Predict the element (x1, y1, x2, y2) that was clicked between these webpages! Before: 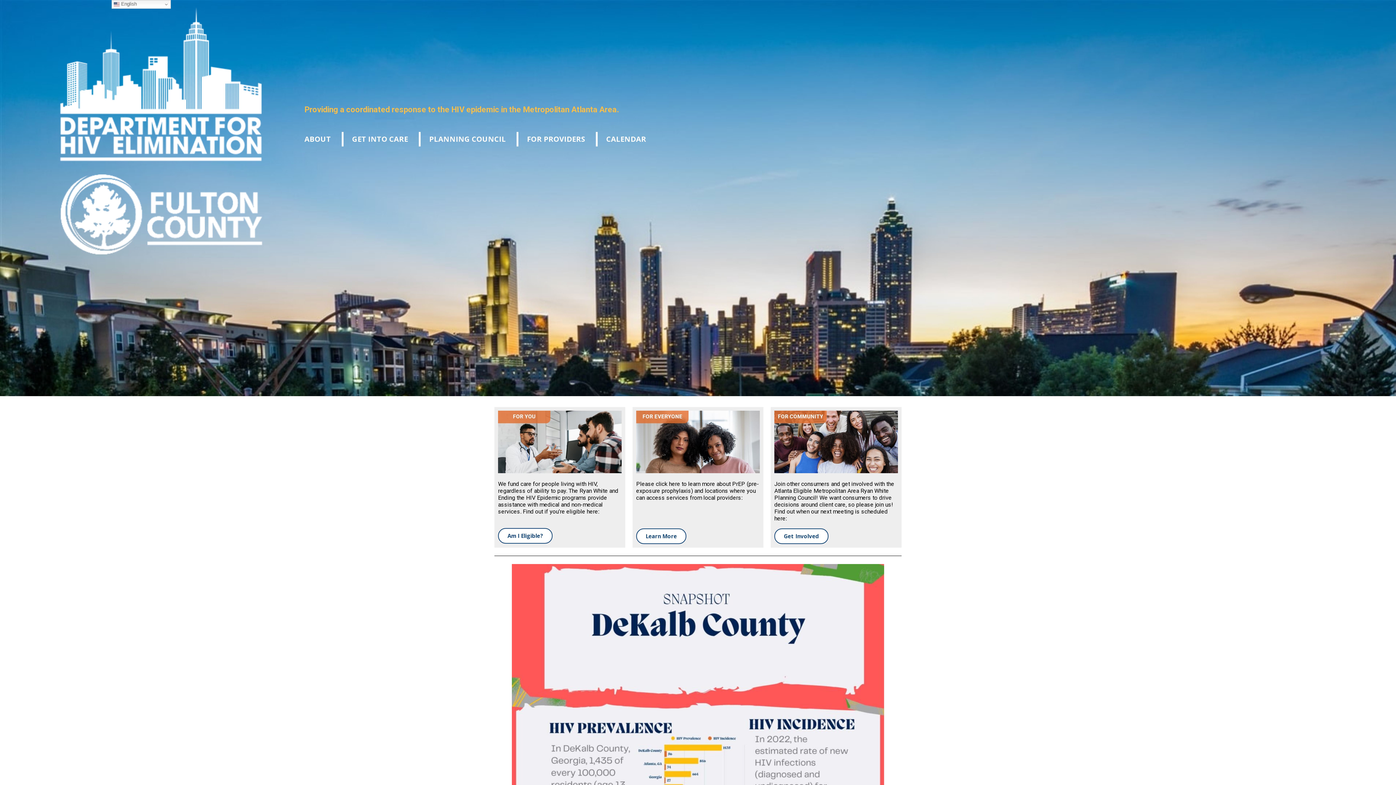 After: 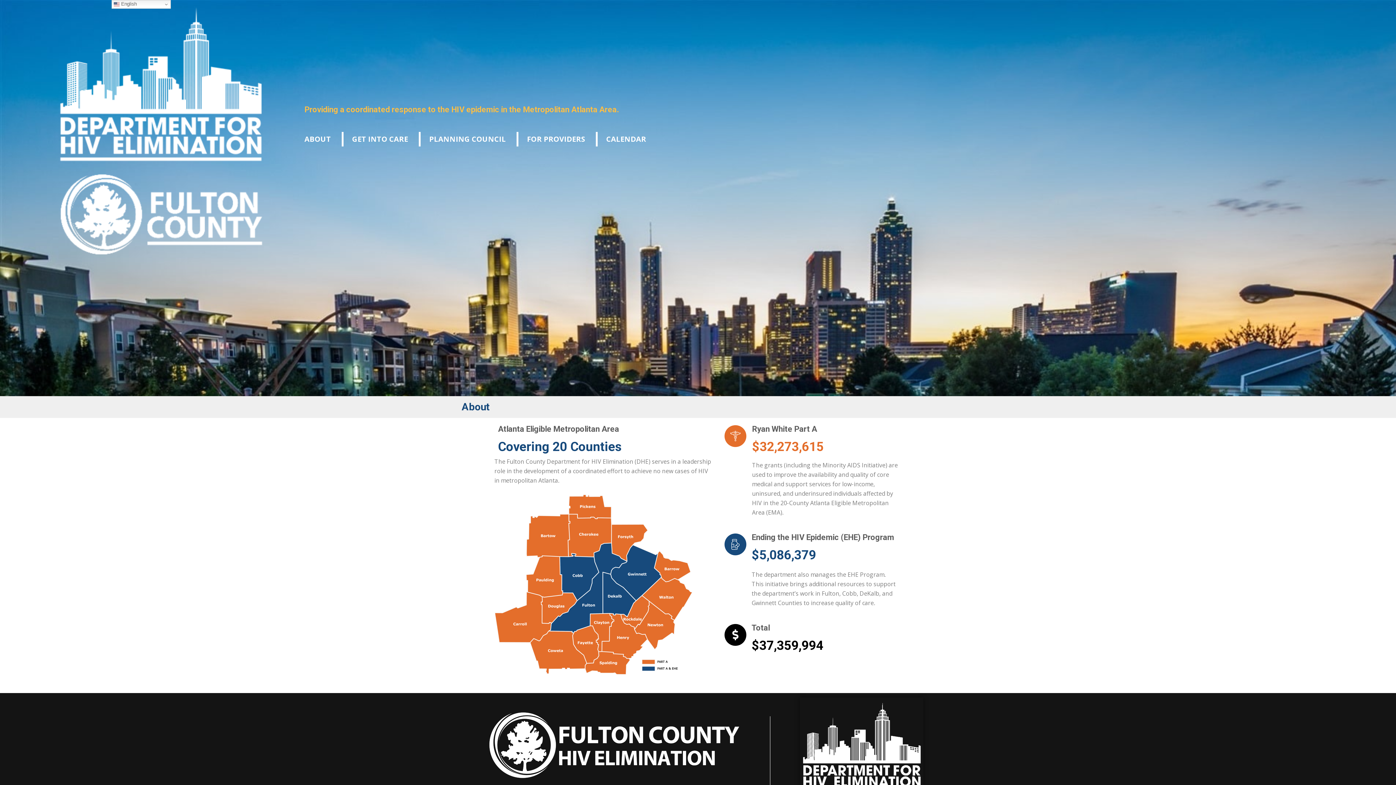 Action: label: ABOUT bbox: (304, 131, 331, 146)